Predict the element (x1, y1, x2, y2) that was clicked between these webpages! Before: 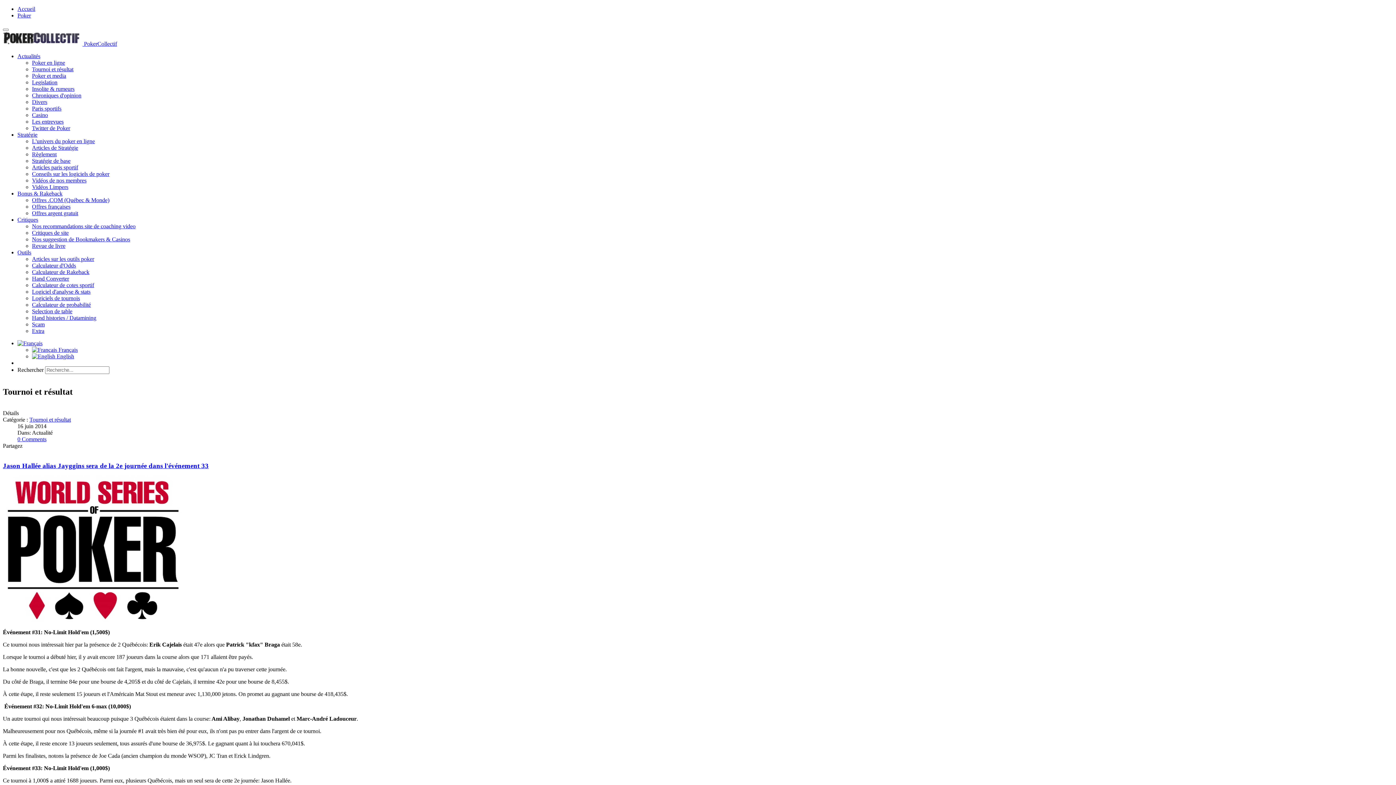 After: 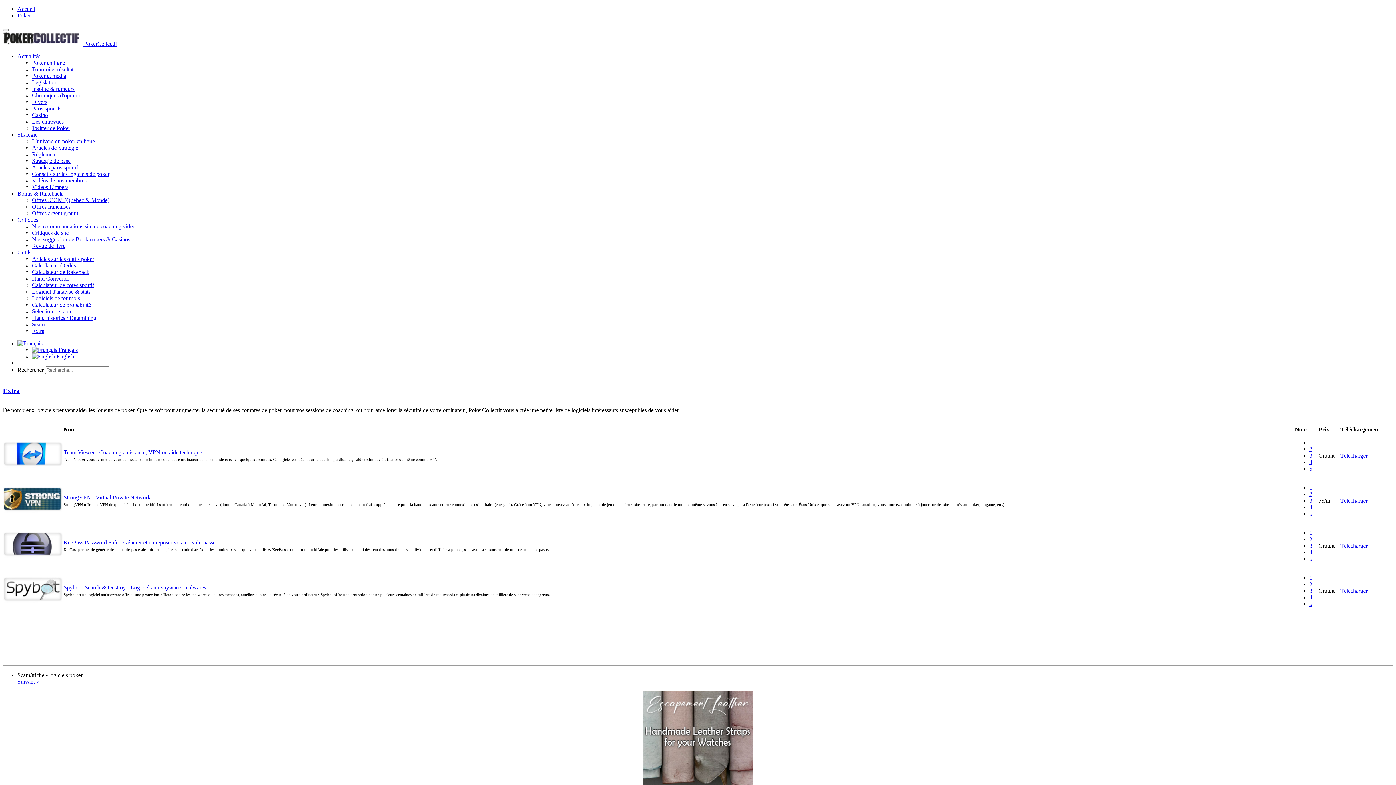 Action: bbox: (32, 328, 44, 334) label: Extra